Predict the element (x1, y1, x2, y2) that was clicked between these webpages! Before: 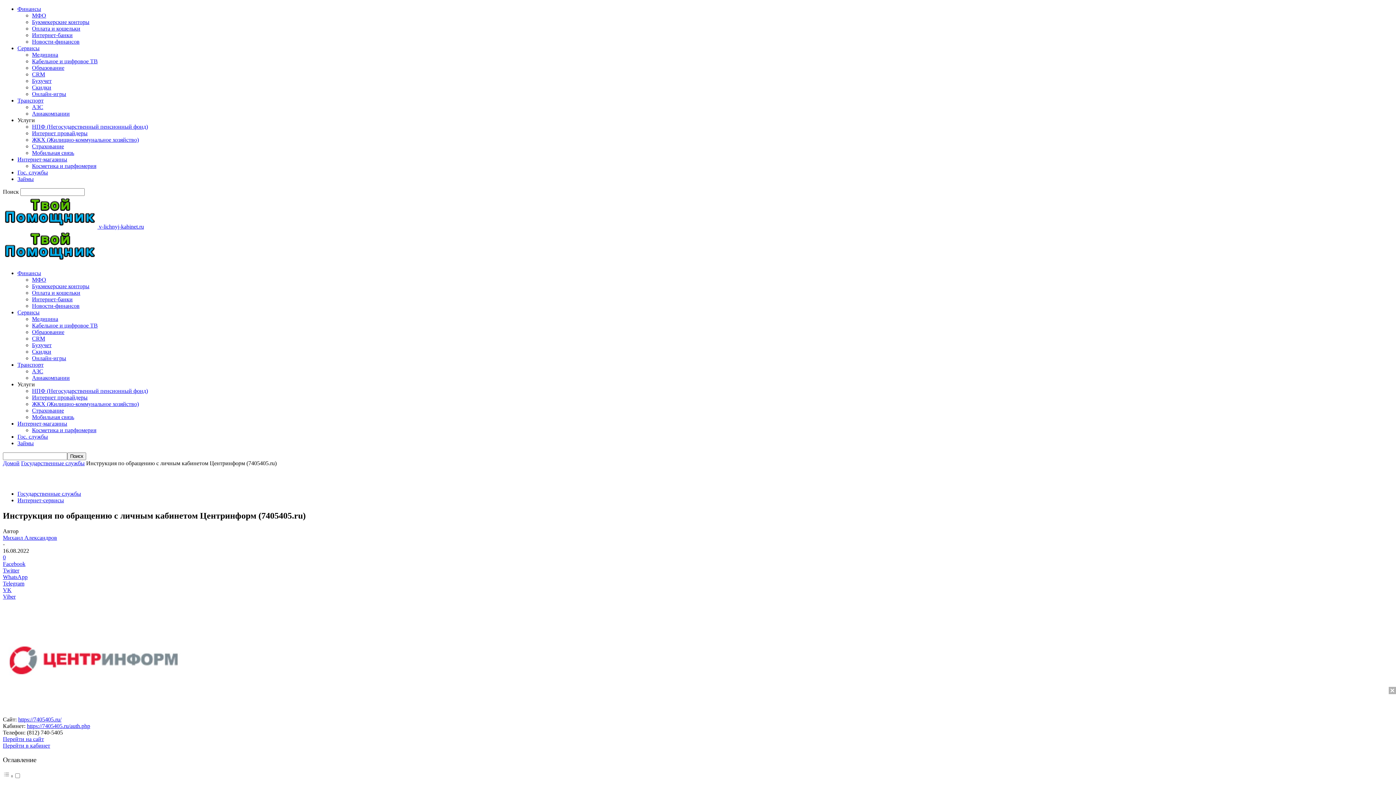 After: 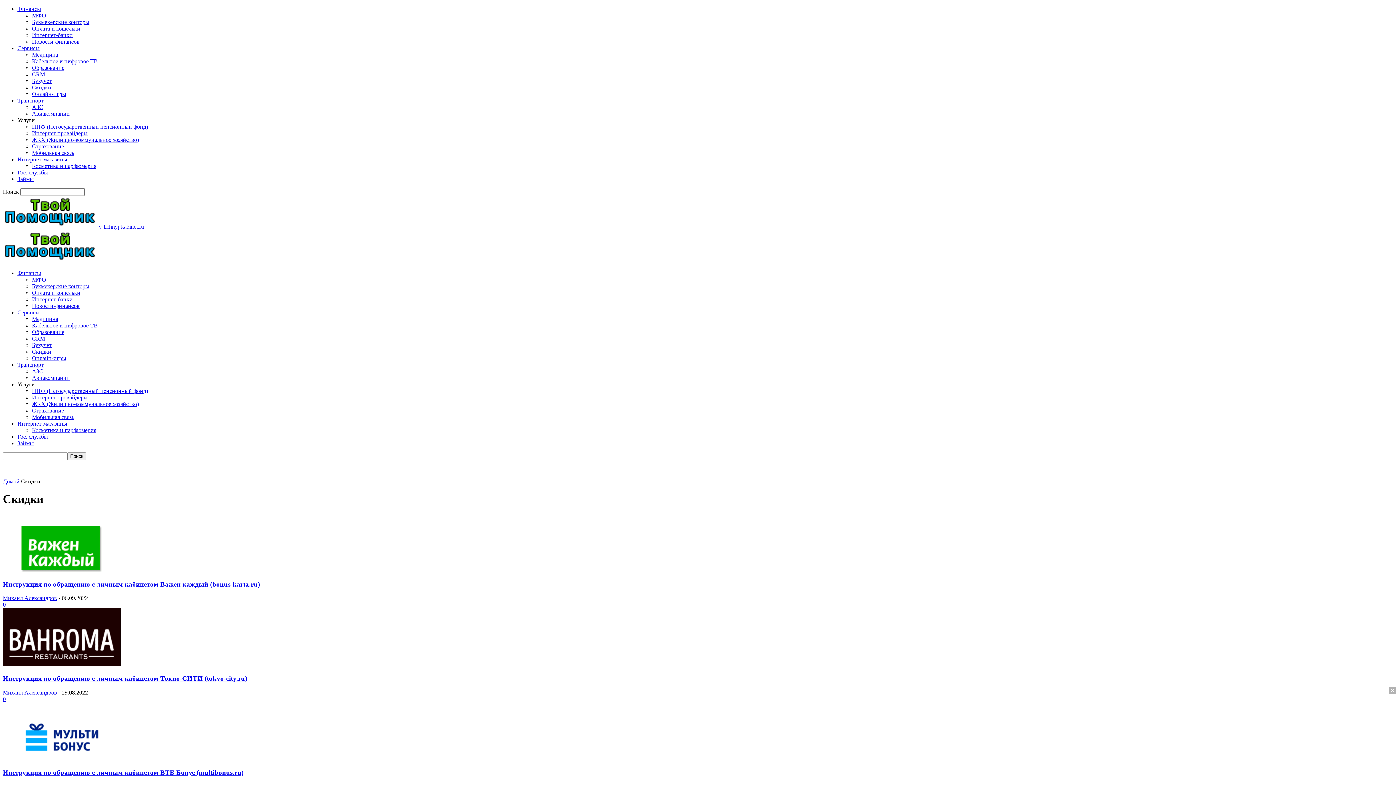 Action: bbox: (32, 84, 51, 90) label: Скидки